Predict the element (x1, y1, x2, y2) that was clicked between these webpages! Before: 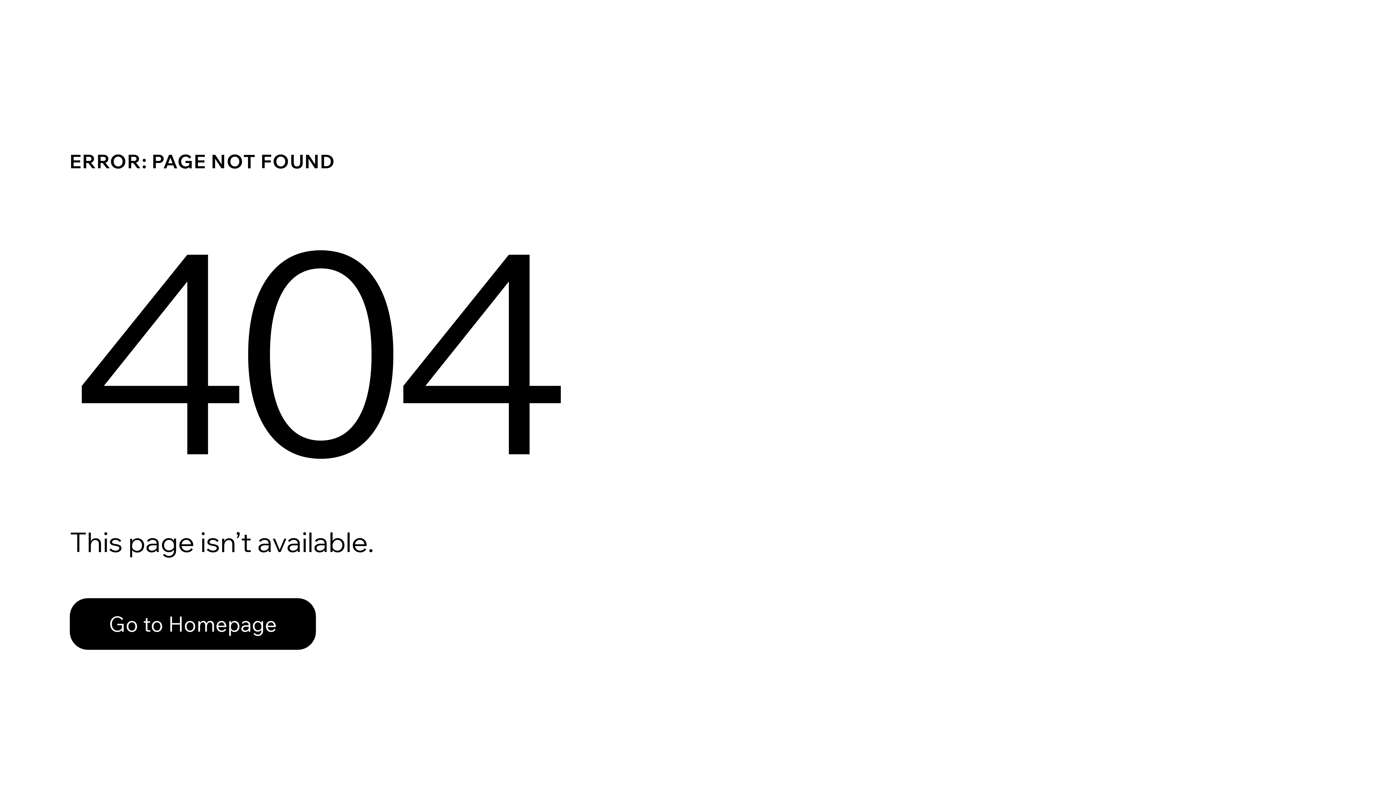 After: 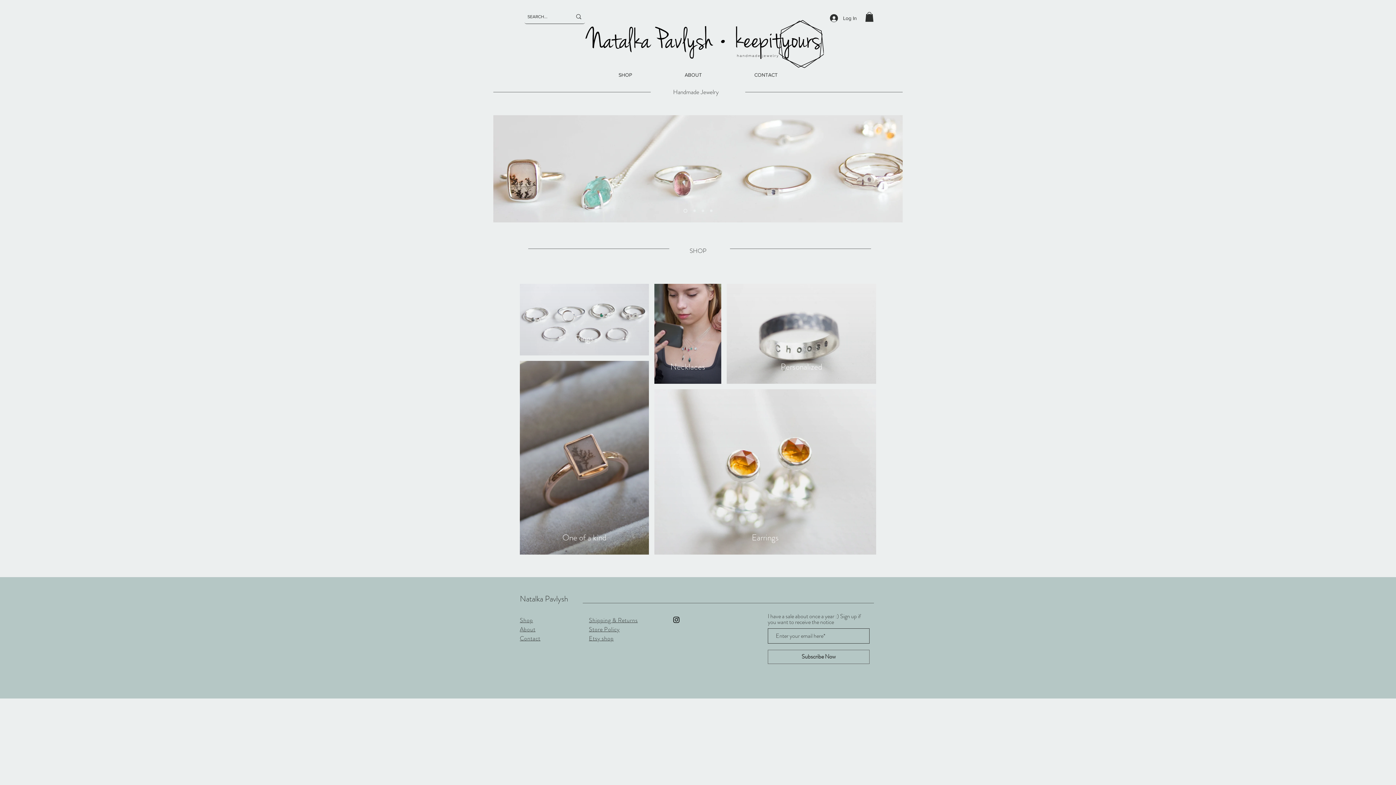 Action: label: Go to Homepage bbox: (69, 582, 768, 659)